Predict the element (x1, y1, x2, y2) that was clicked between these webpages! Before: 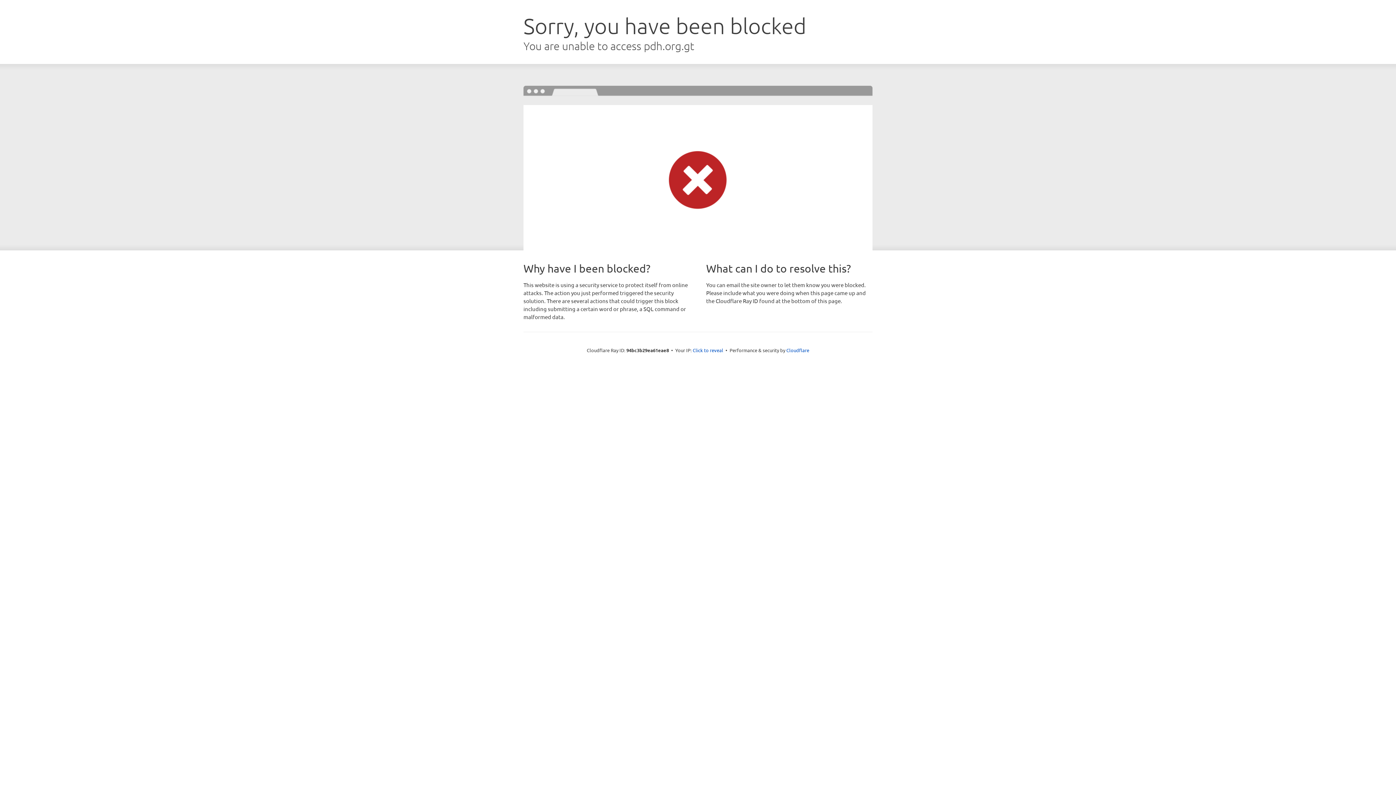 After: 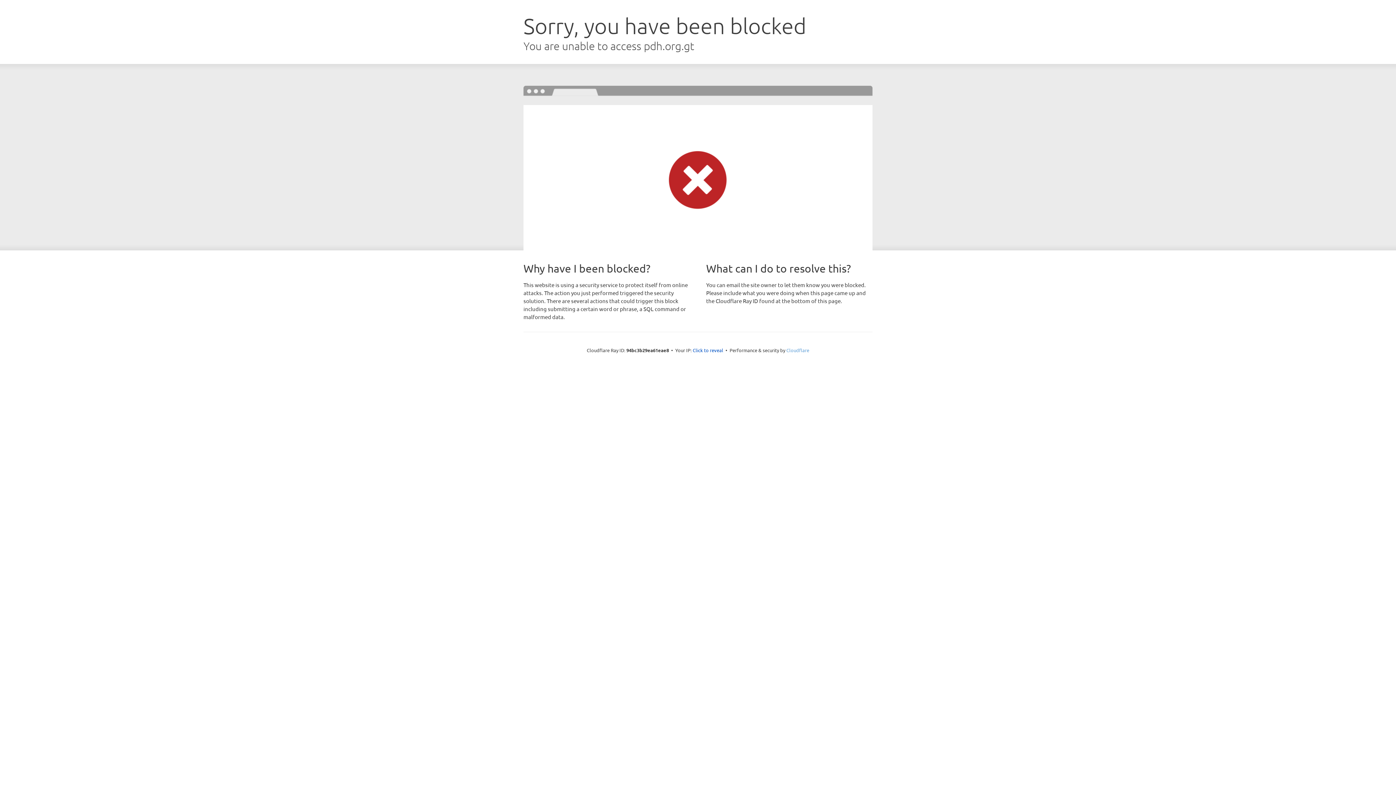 Action: bbox: (786, 347, 809, 353) label: Cloudflare